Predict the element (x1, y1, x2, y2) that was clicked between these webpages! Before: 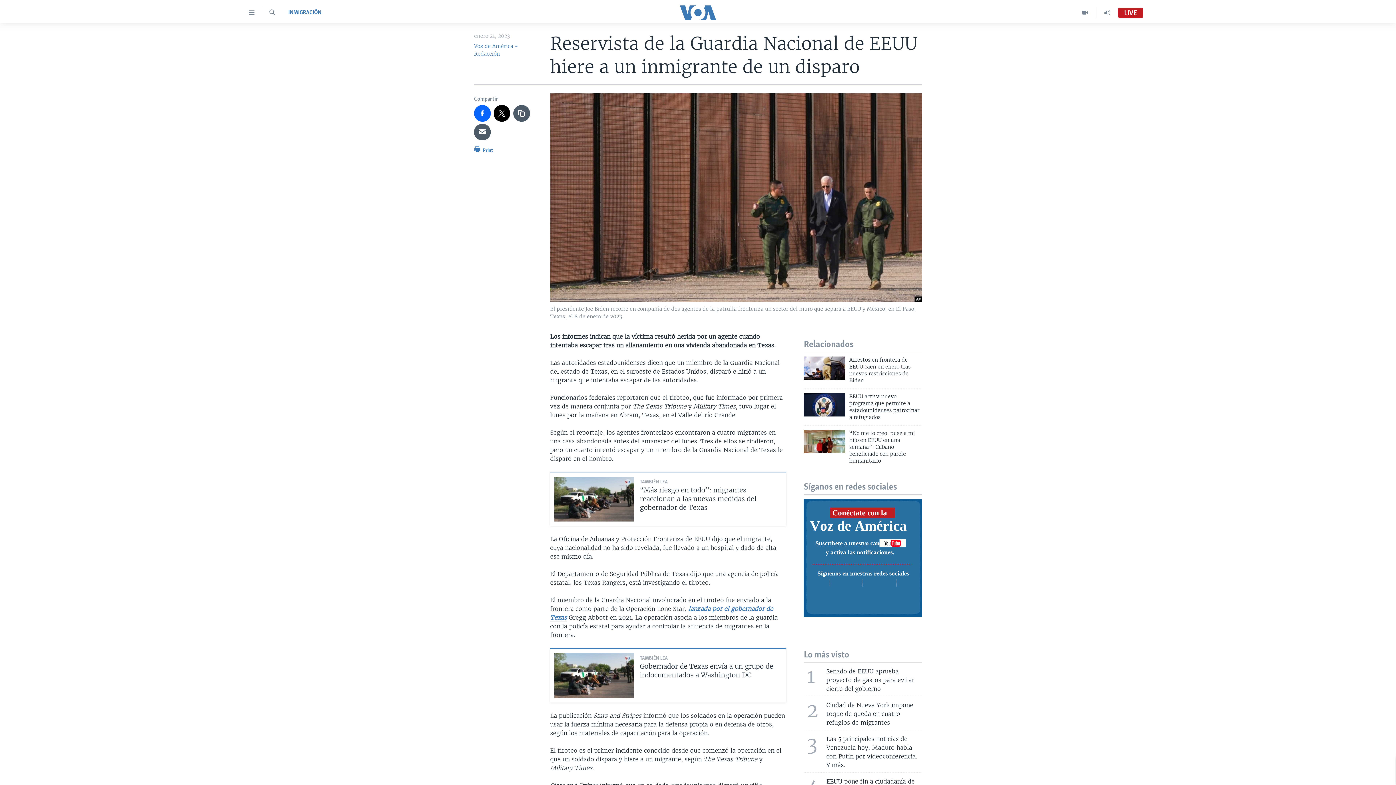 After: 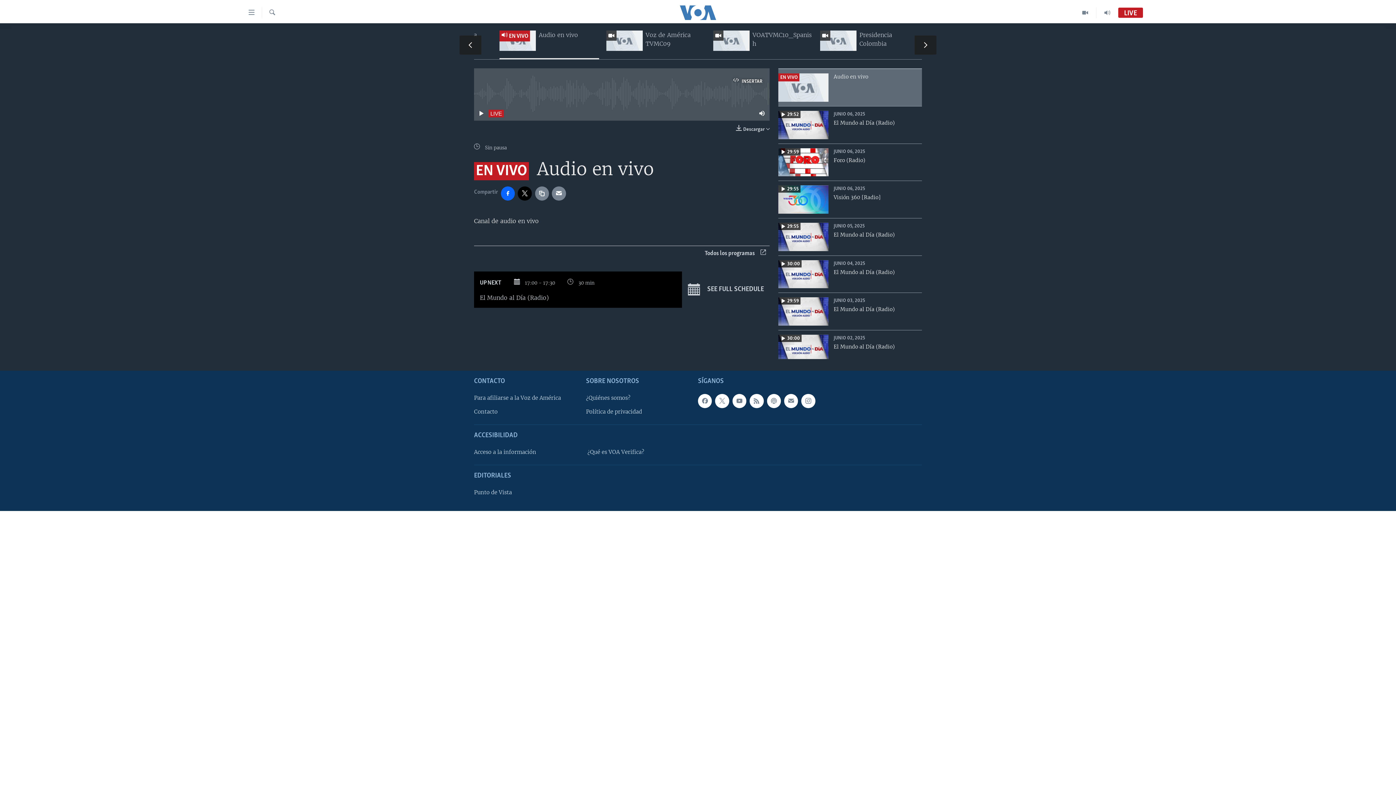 Action: label: LIVE bbox: (1118, 9, 1143, 16)